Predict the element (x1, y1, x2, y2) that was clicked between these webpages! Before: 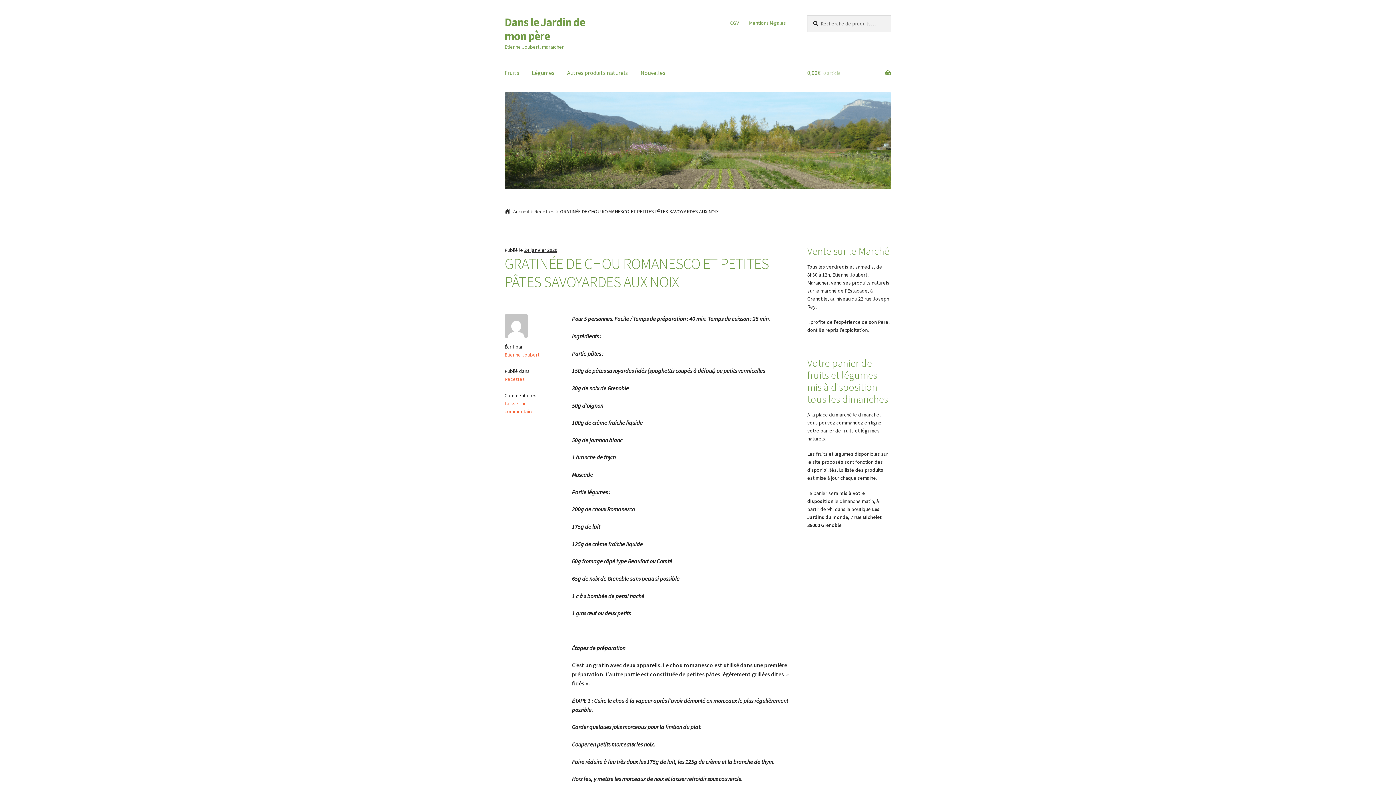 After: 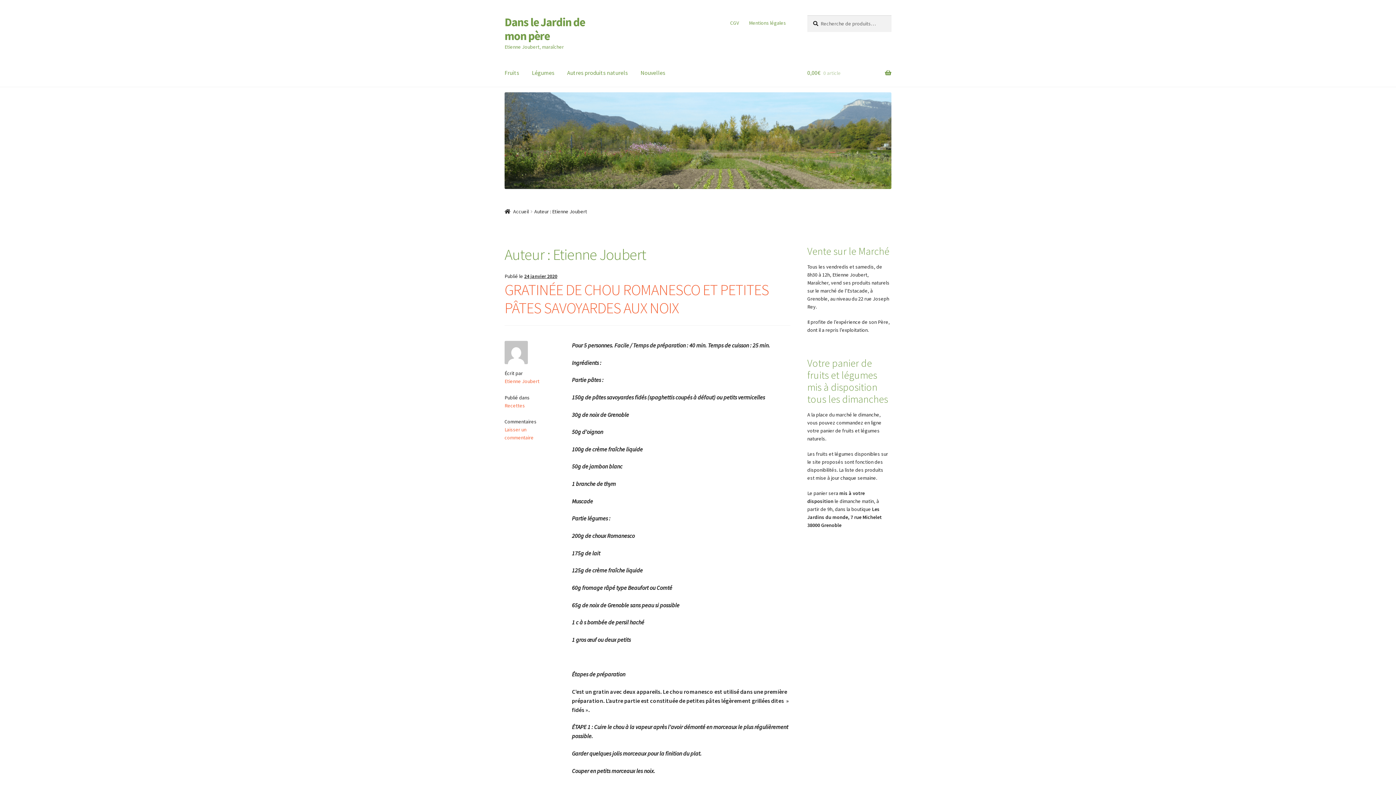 Action: label: Etienne Joubert bbox: (504, 351, 539, 358)